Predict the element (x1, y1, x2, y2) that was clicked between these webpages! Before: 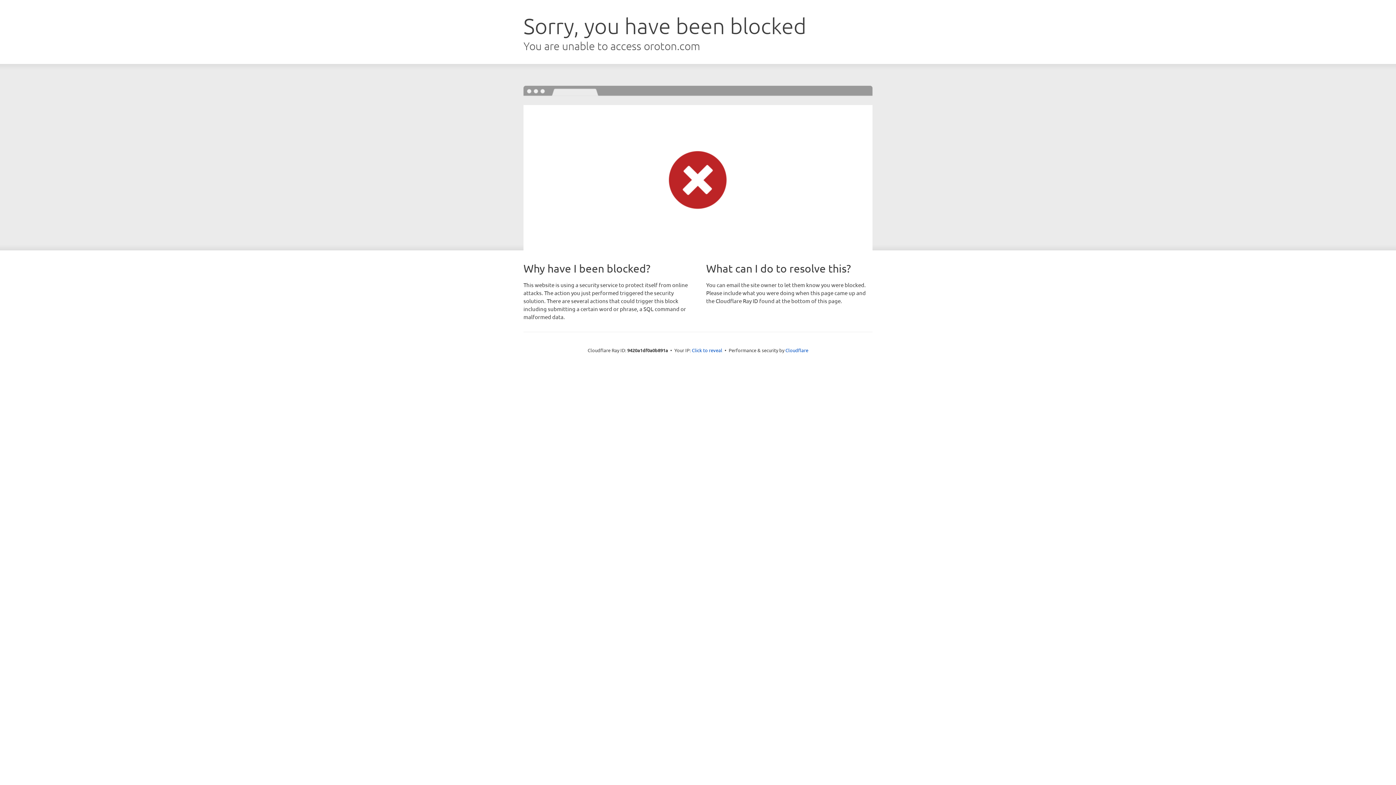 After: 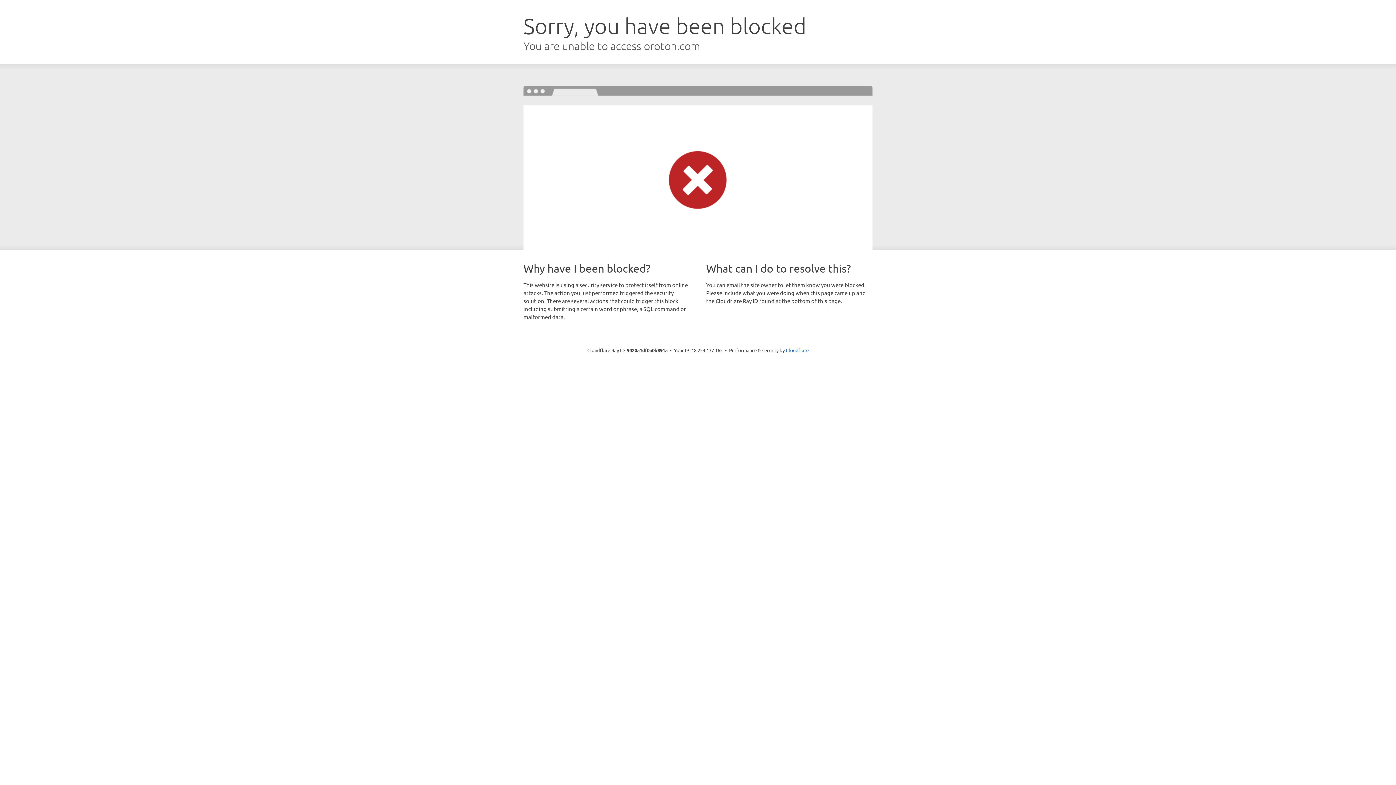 Action: label: Click to reveal bbox: (692, 346, 722, 353)